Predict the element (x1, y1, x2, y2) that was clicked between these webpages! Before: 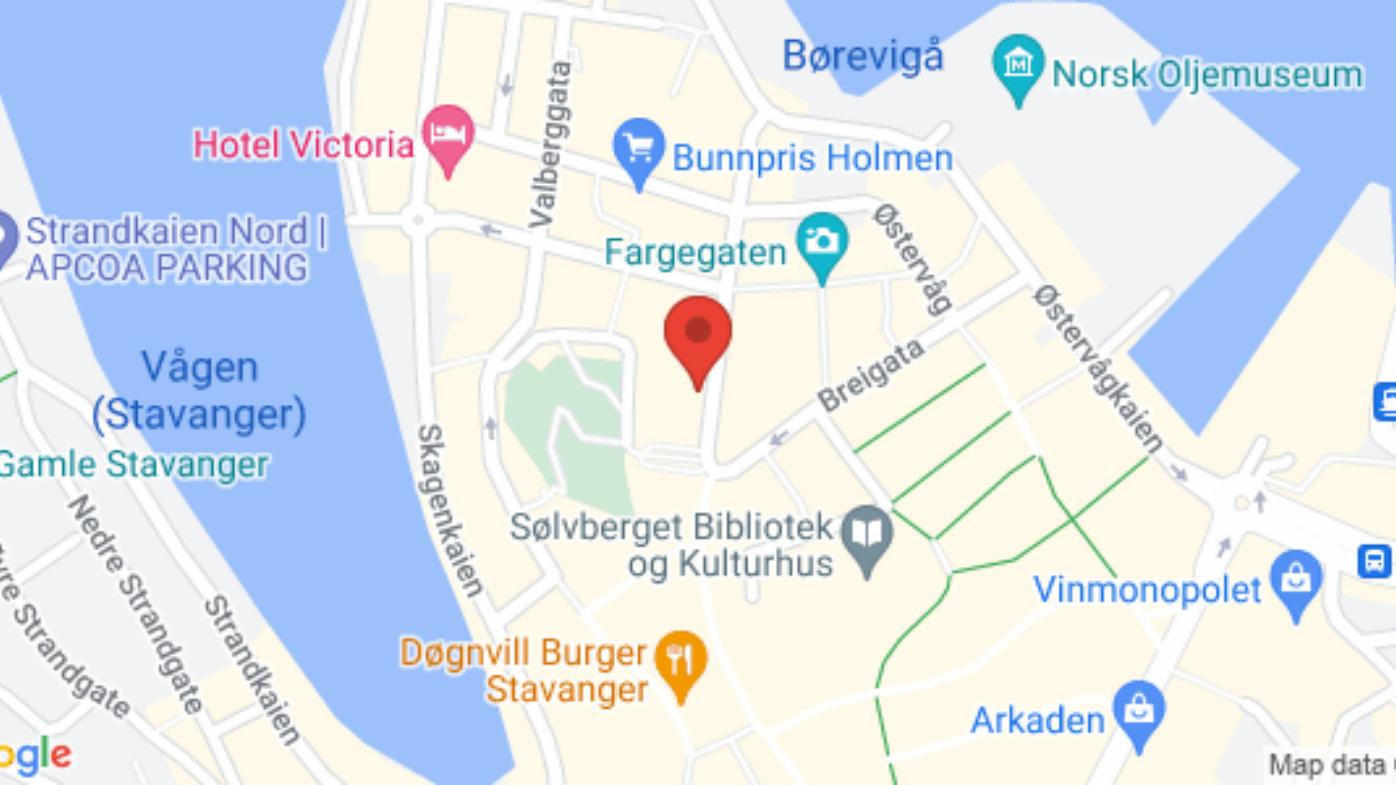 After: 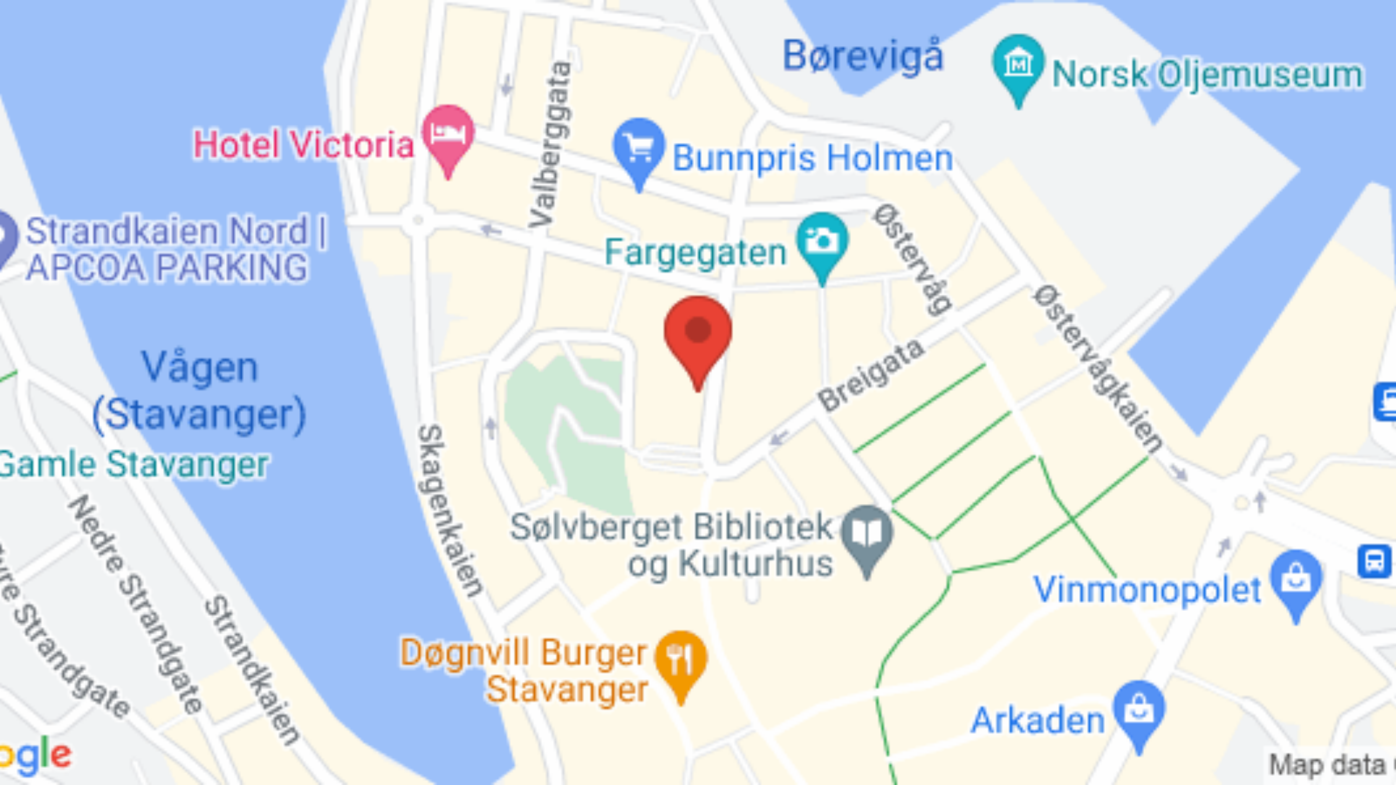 Action: label: Musikkstuen Påfyll

Kirkegata 36, Stavanger, Norge bbox: (0, 729, 1396, 755)